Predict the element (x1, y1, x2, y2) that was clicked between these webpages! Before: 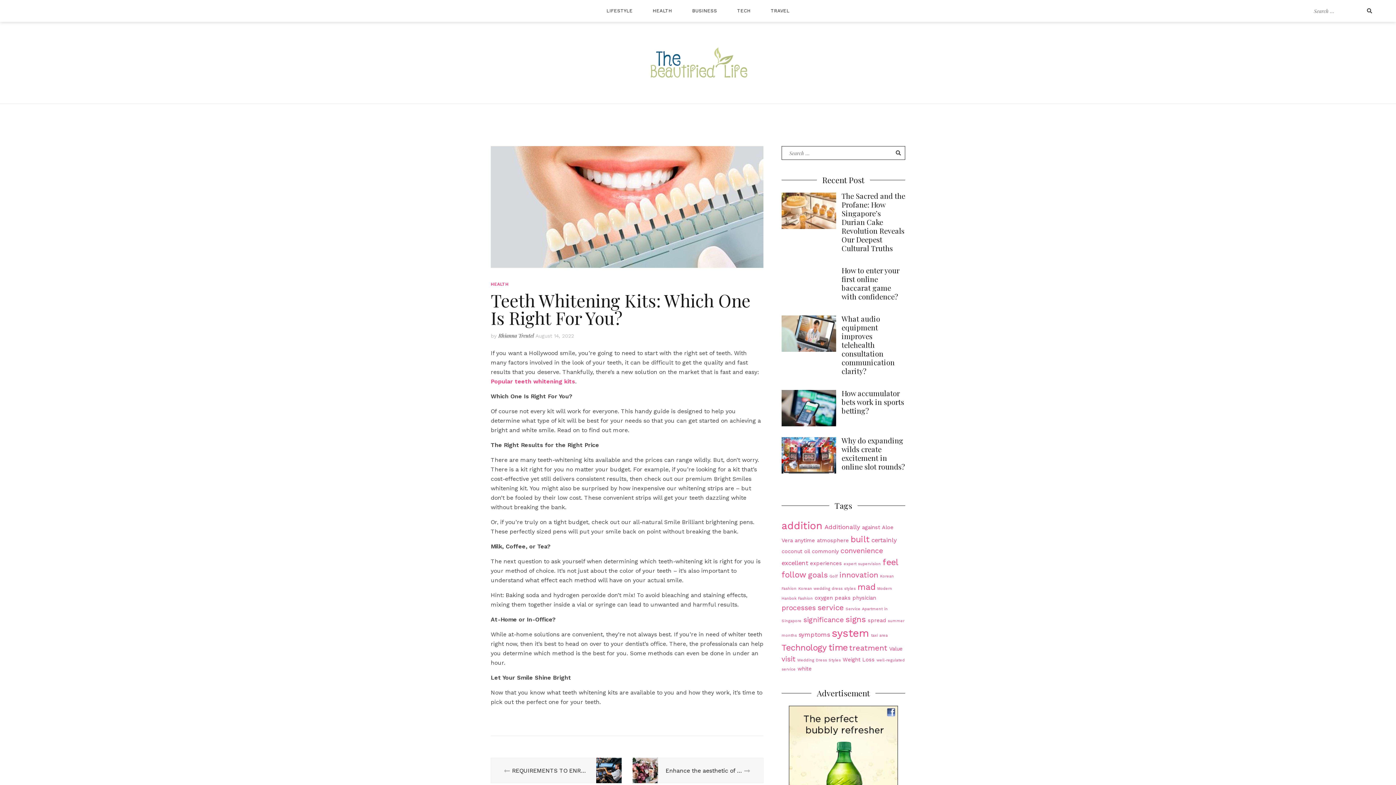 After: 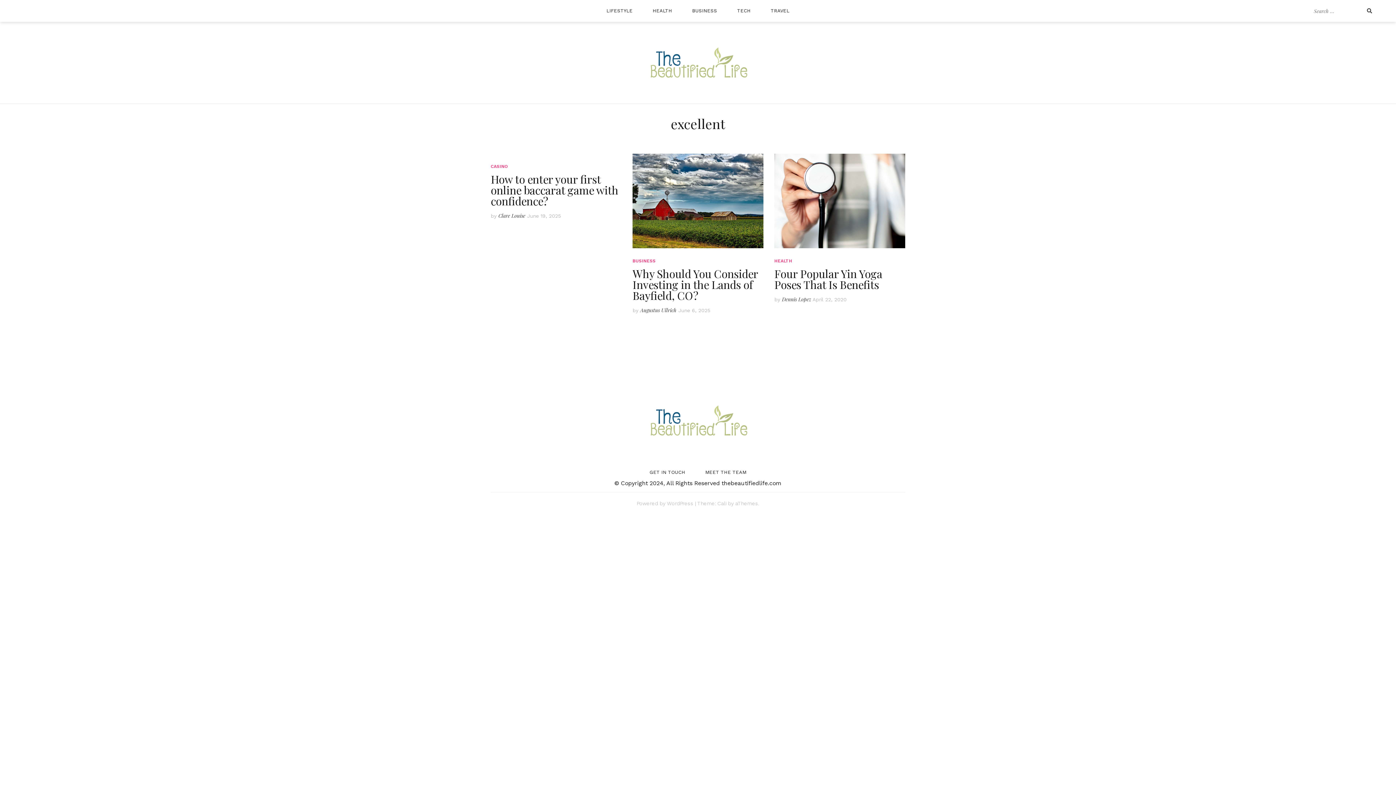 Action: label: excellent (3 items) bbox: (781, 559, 808, 566)